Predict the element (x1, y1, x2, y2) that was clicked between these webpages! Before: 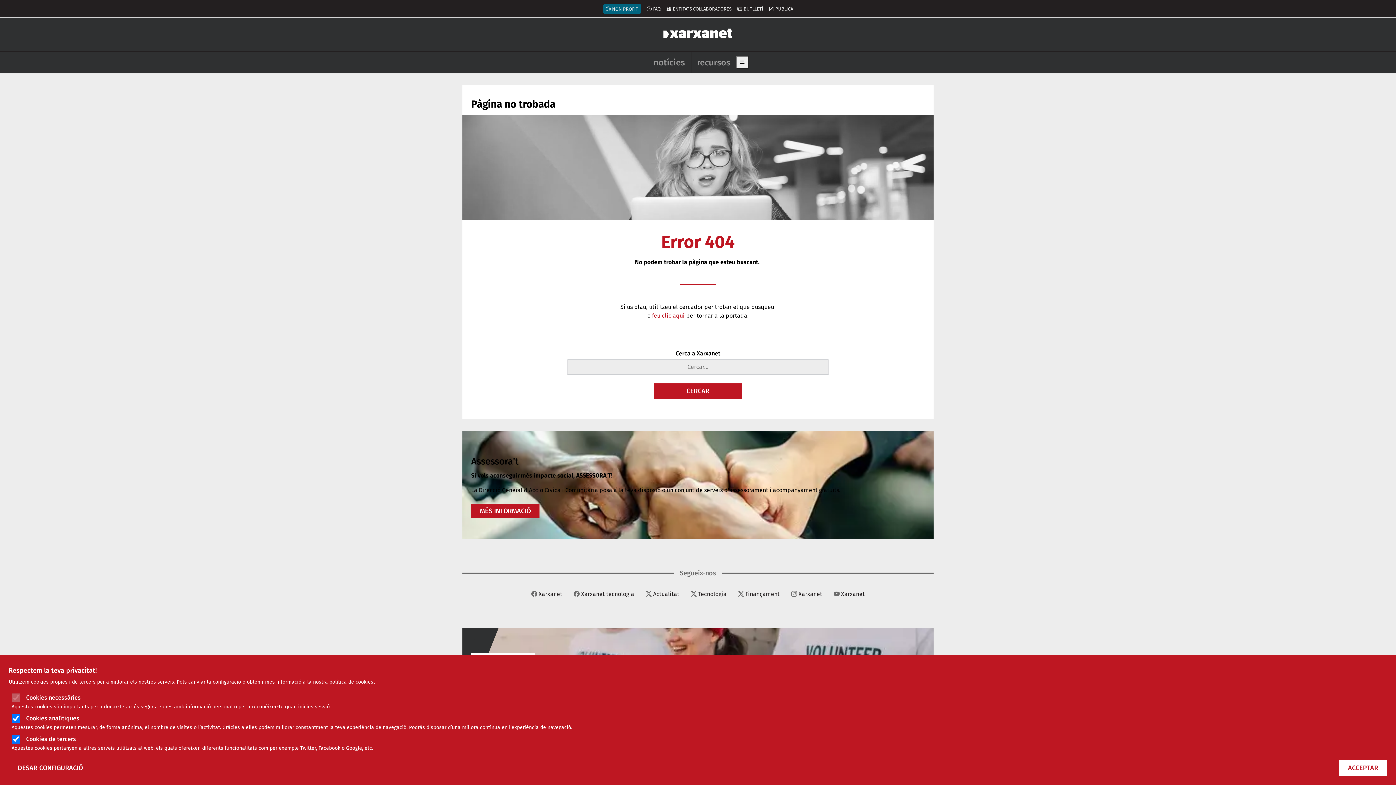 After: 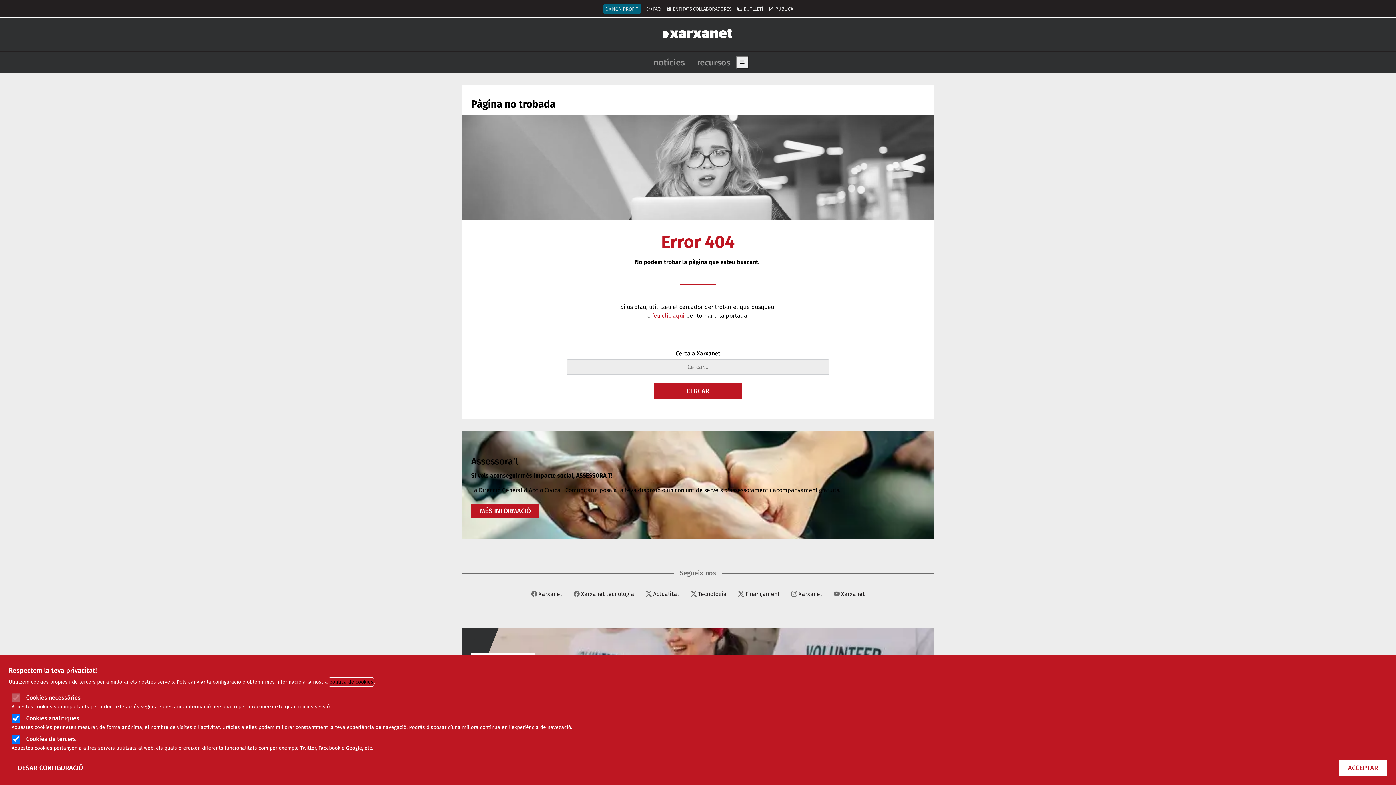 Action: bbox: (329, 678, 373, 686) label: política de cookies